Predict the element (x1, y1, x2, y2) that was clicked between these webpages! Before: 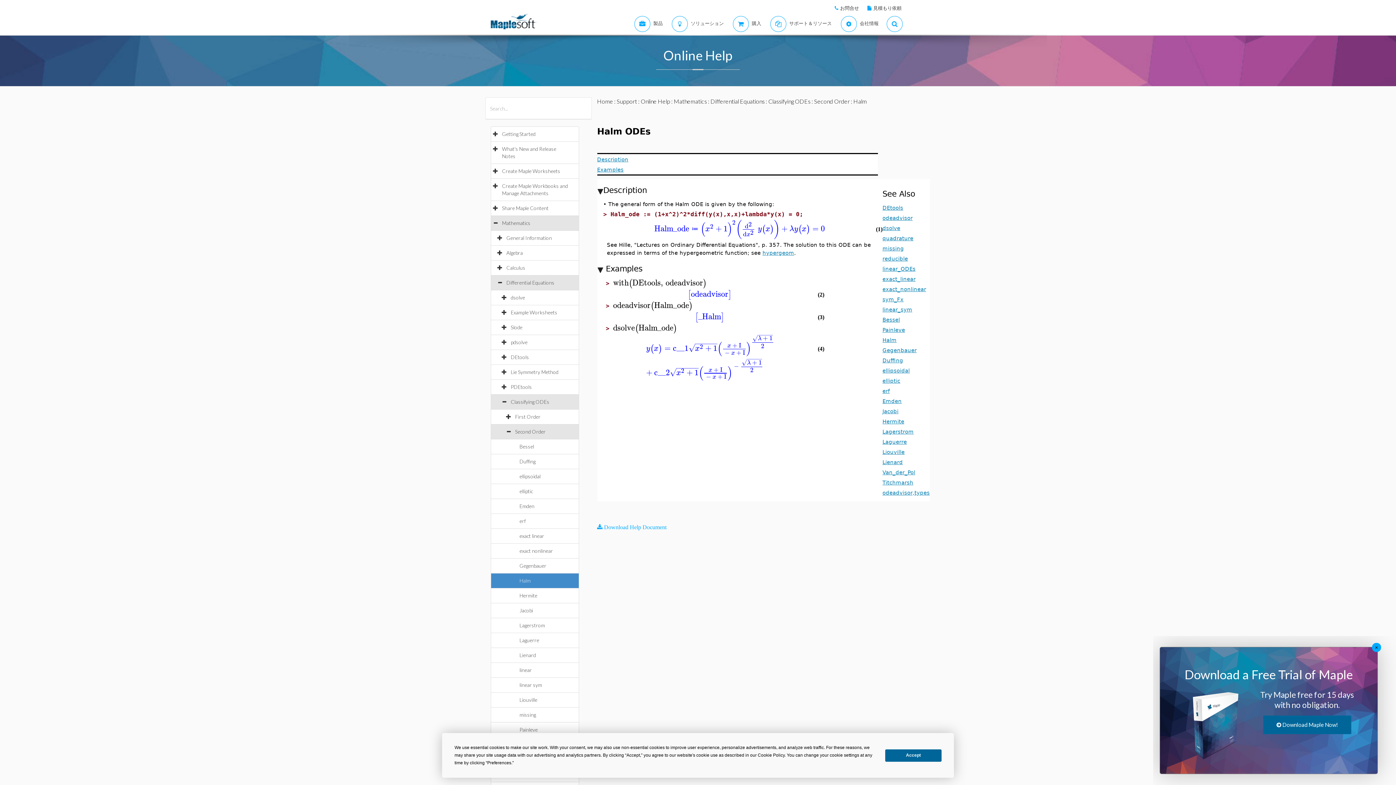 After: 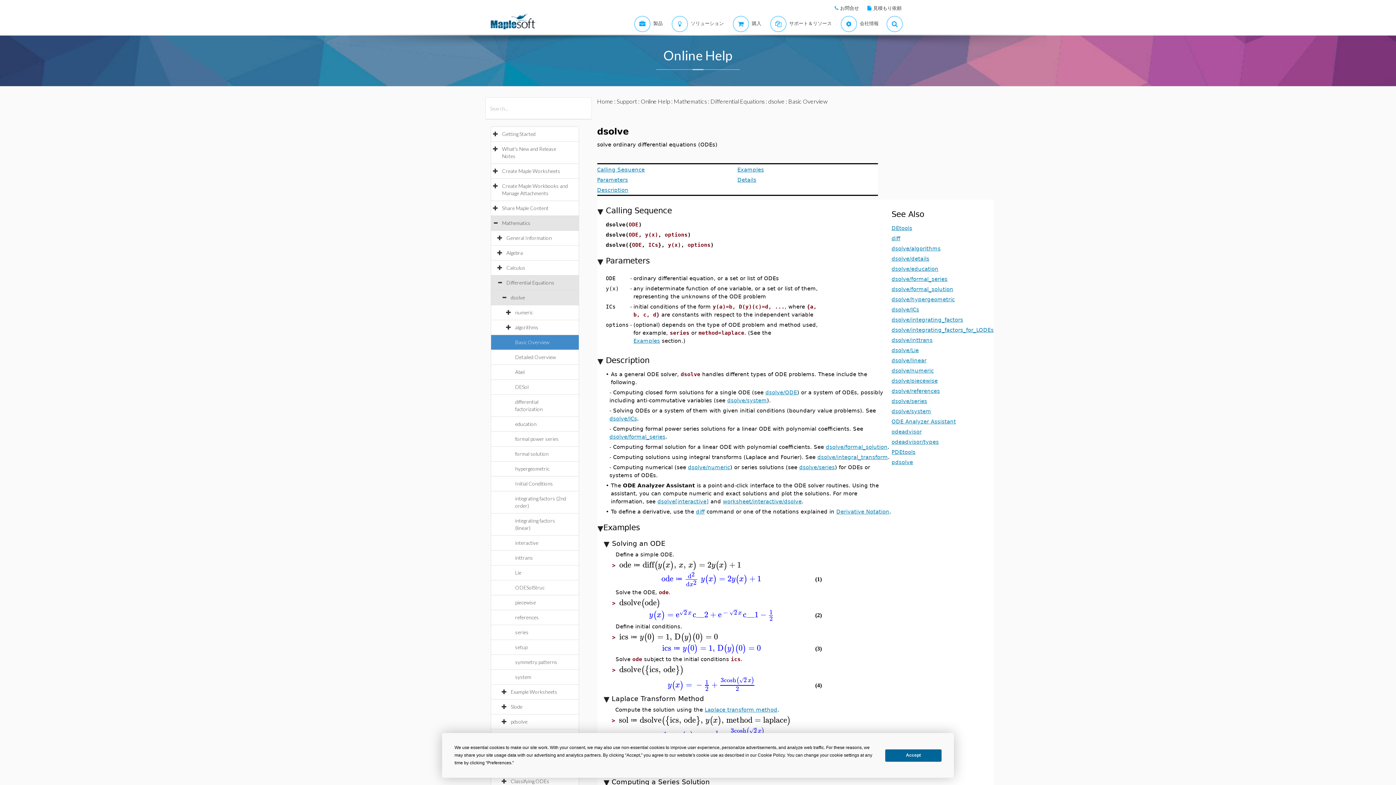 Action: bbox: (841, 224, 859, 231) label: dsolve